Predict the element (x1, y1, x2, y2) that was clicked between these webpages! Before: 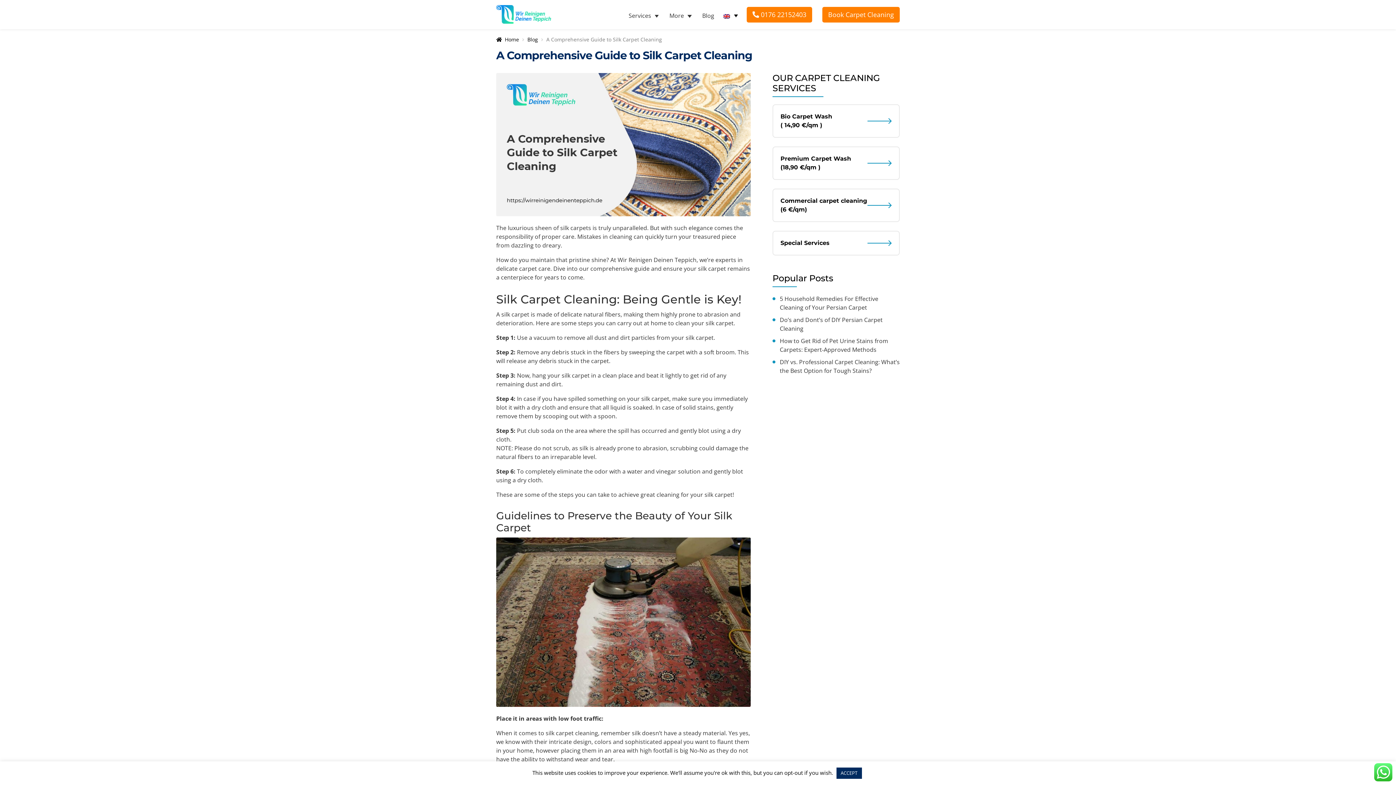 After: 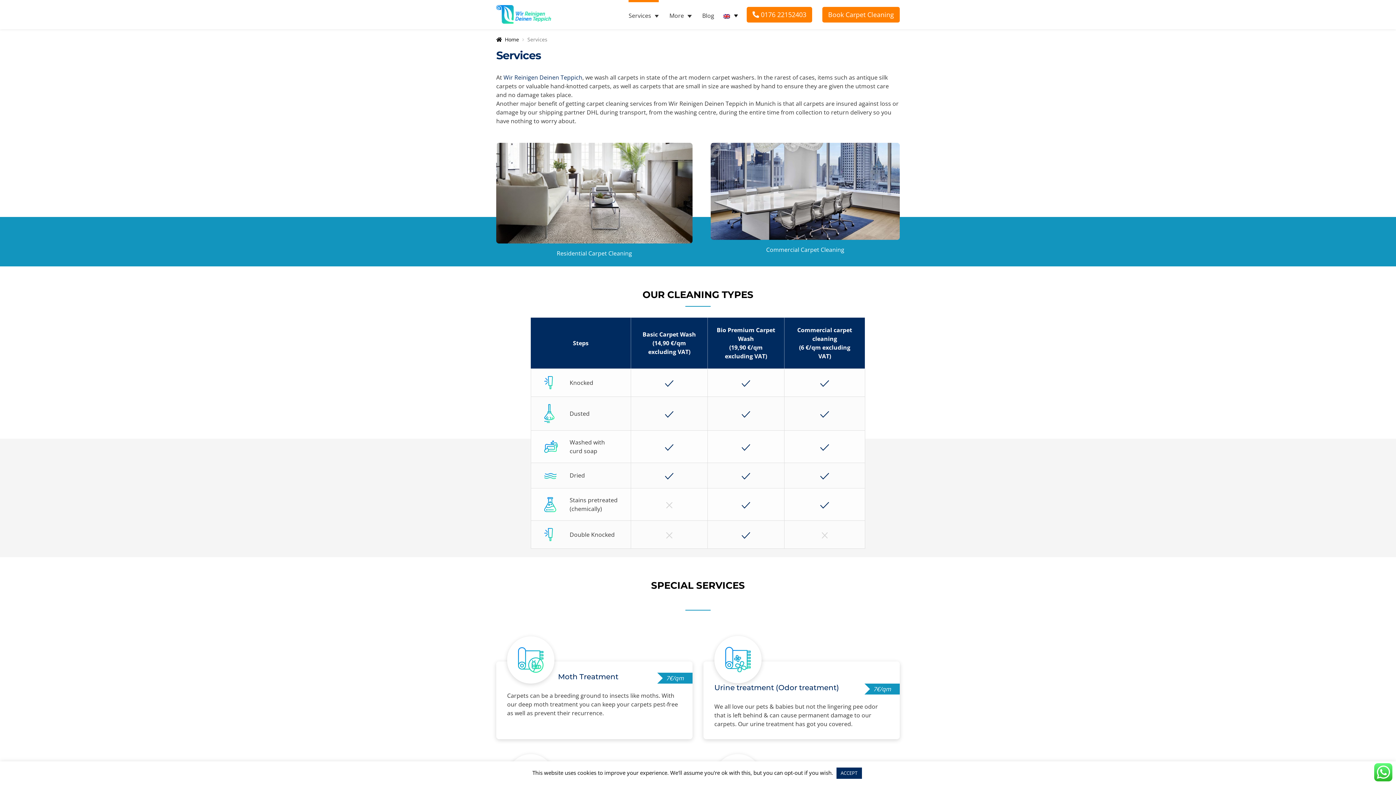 Action: label: Bio Carpet Wash
( 14,90 €/qm ) bbox: (772, 104, 900, 137)